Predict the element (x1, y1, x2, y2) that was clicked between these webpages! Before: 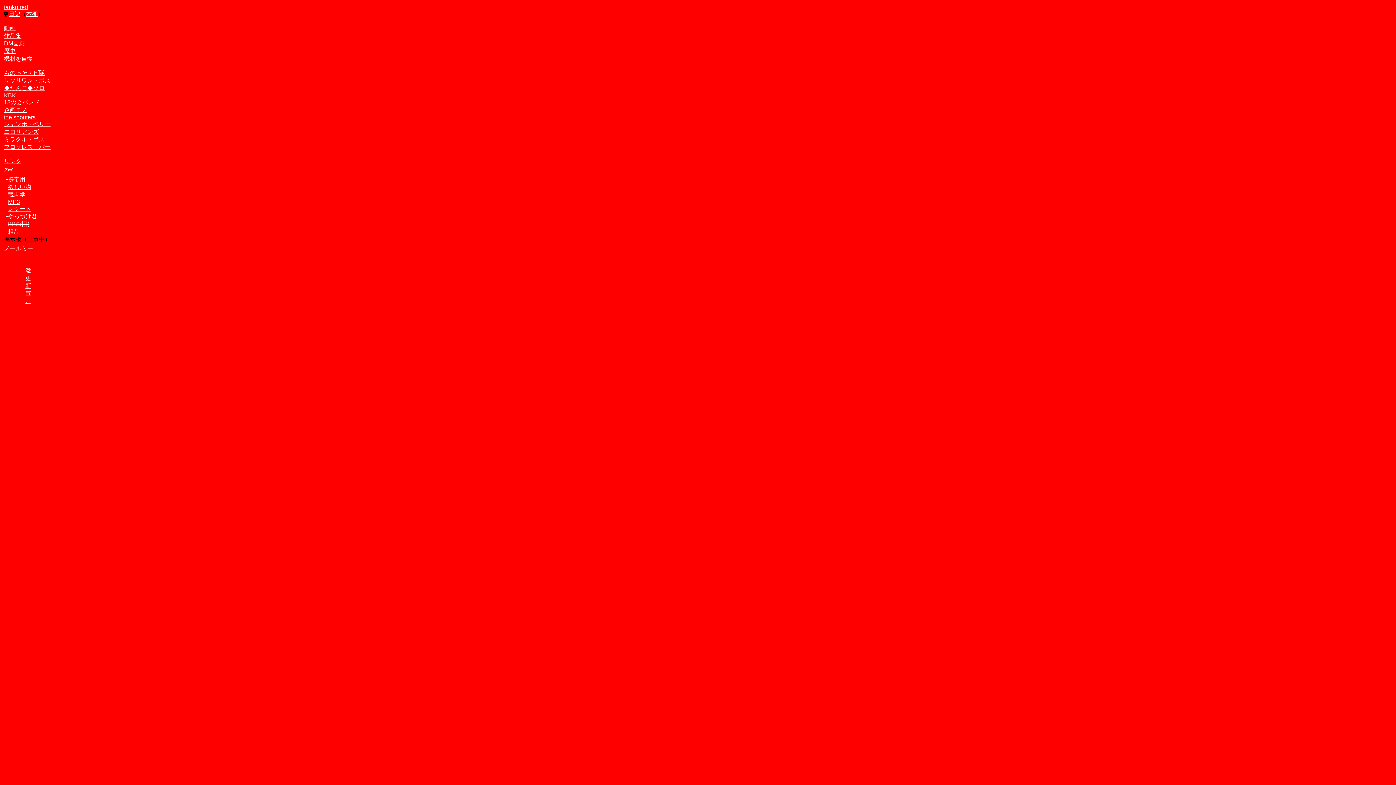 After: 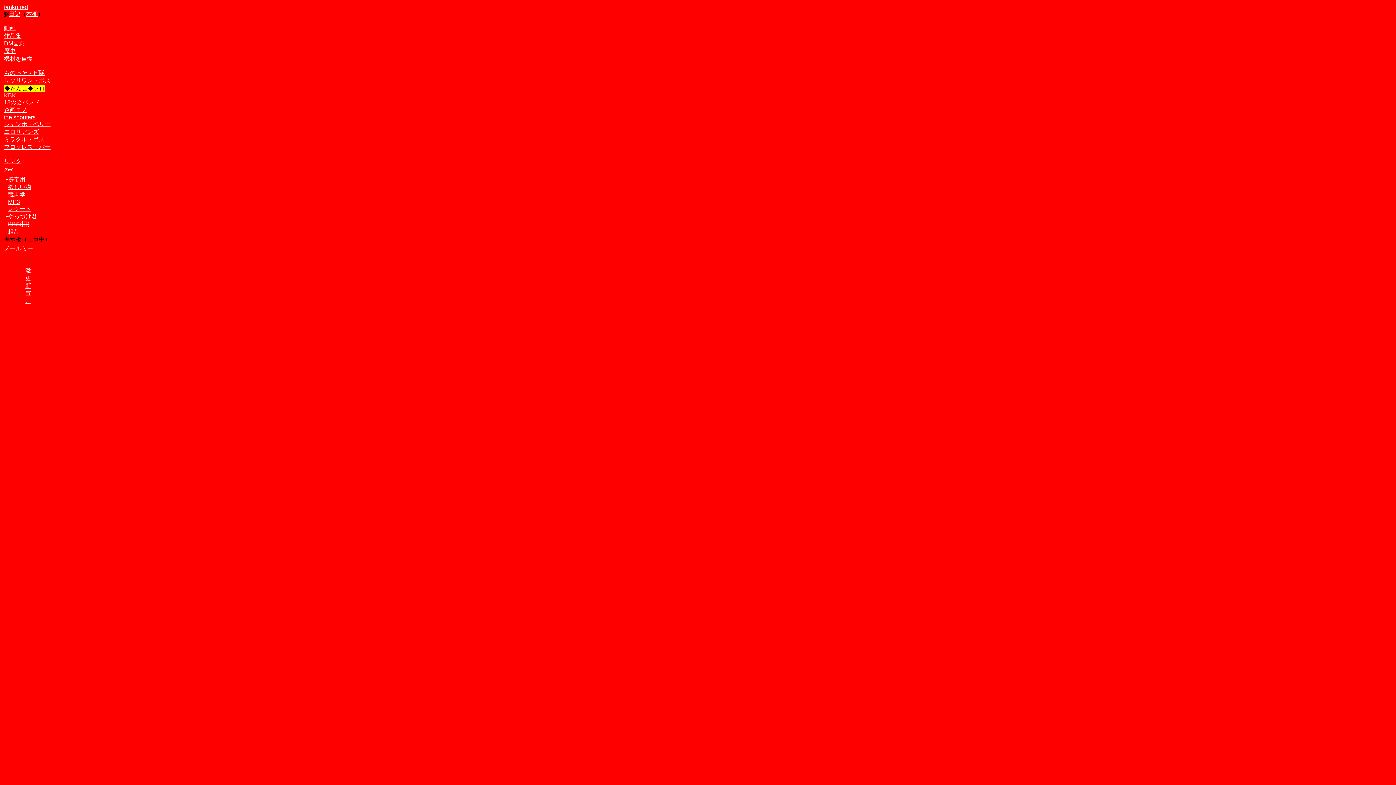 Action: bbox: (4, 85, 44, 91) label: ◆たんこ◆ソロ